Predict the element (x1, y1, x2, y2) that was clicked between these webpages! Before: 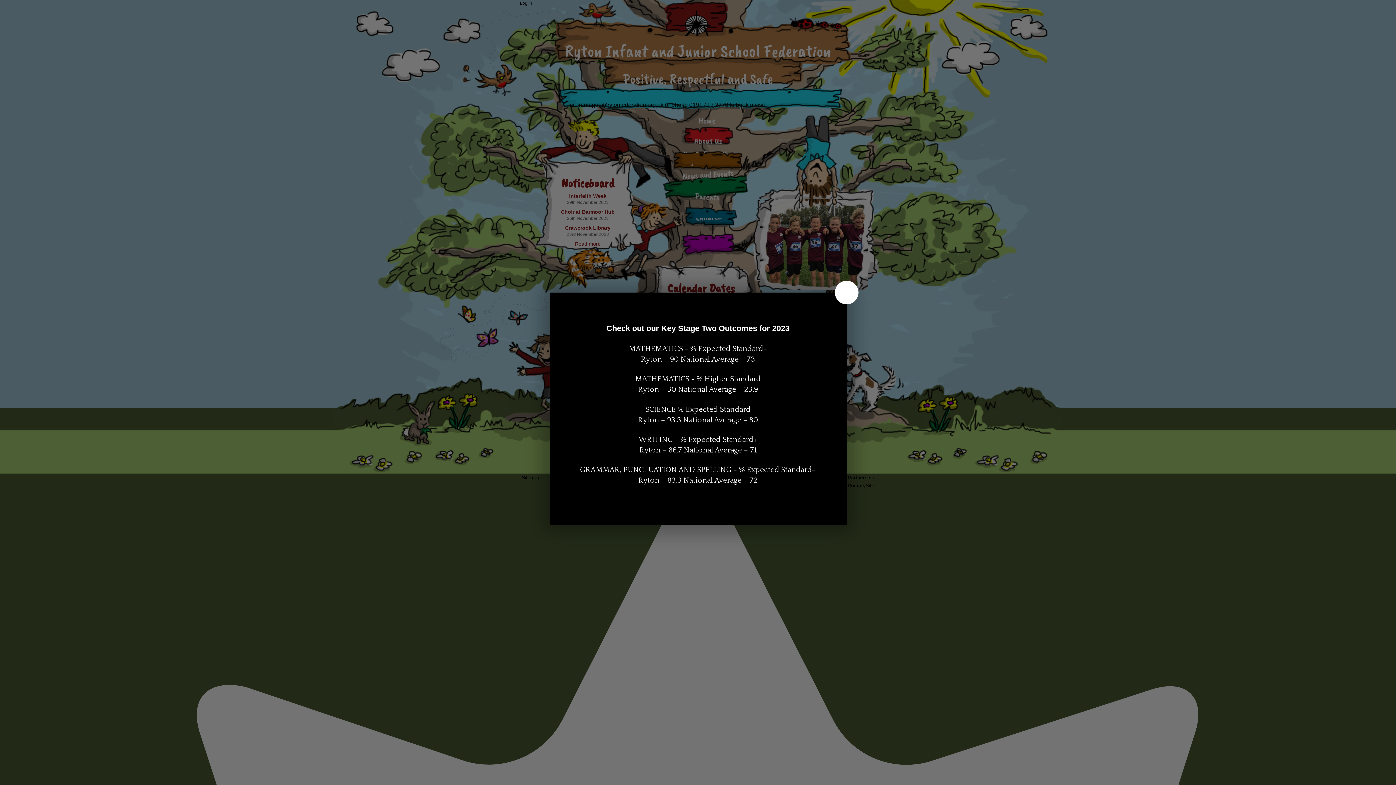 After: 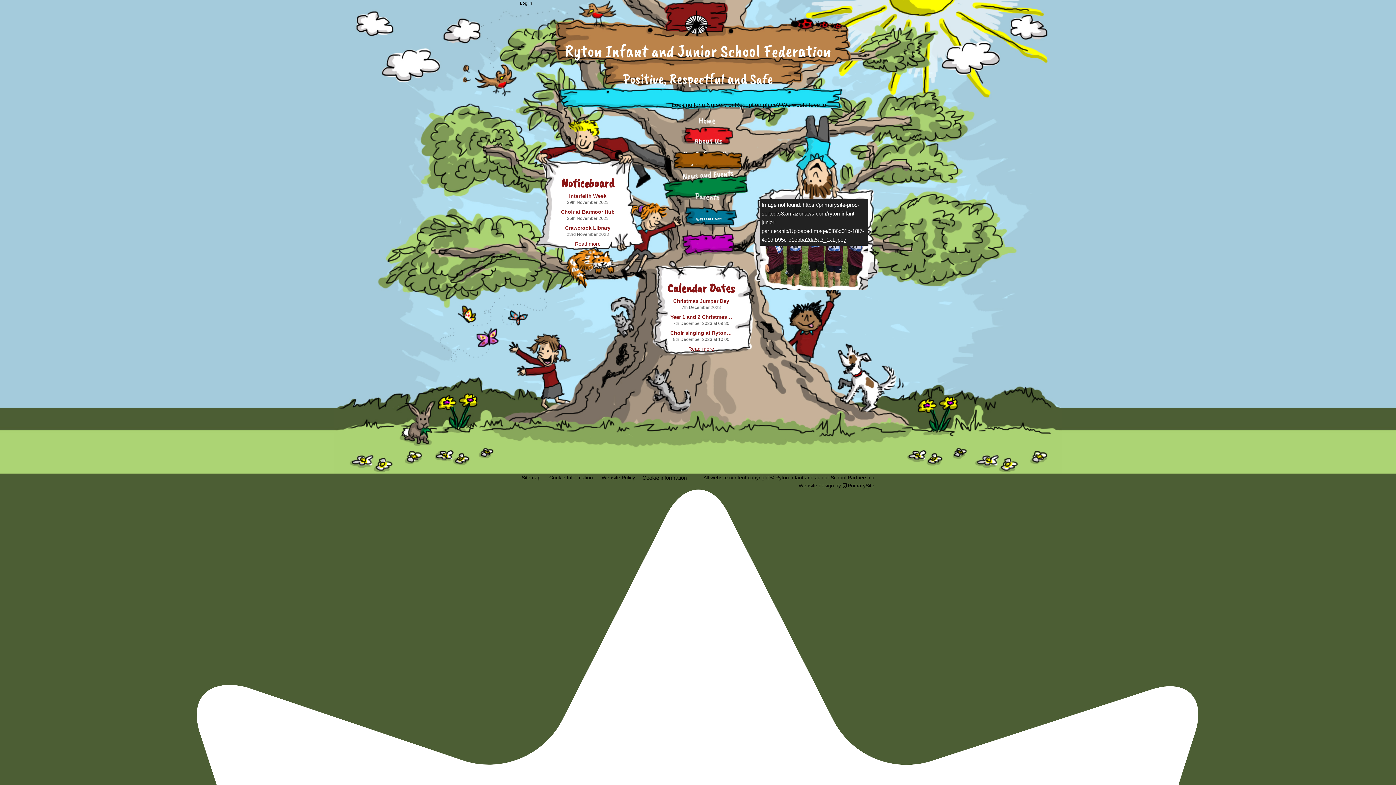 Action: bbox: (834, 280, 858, 304)